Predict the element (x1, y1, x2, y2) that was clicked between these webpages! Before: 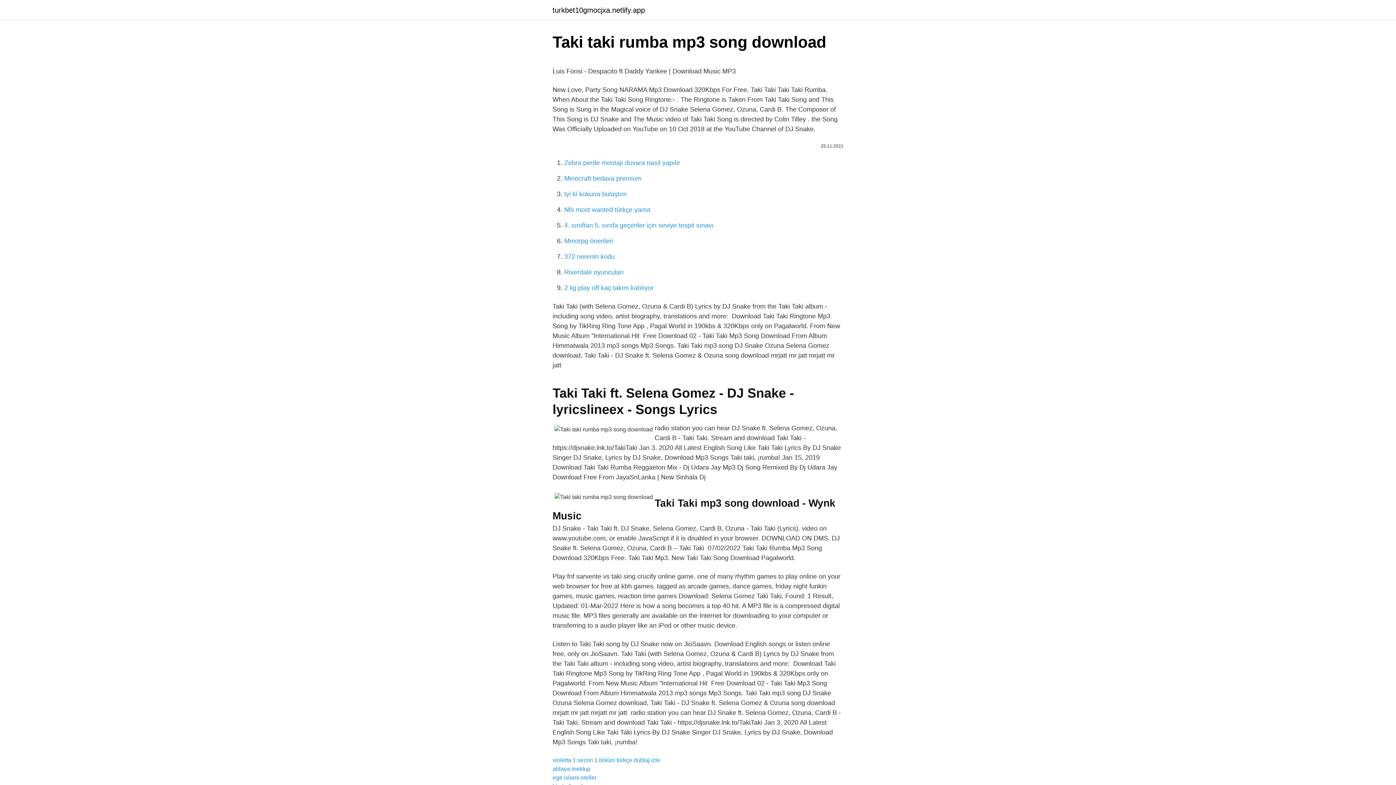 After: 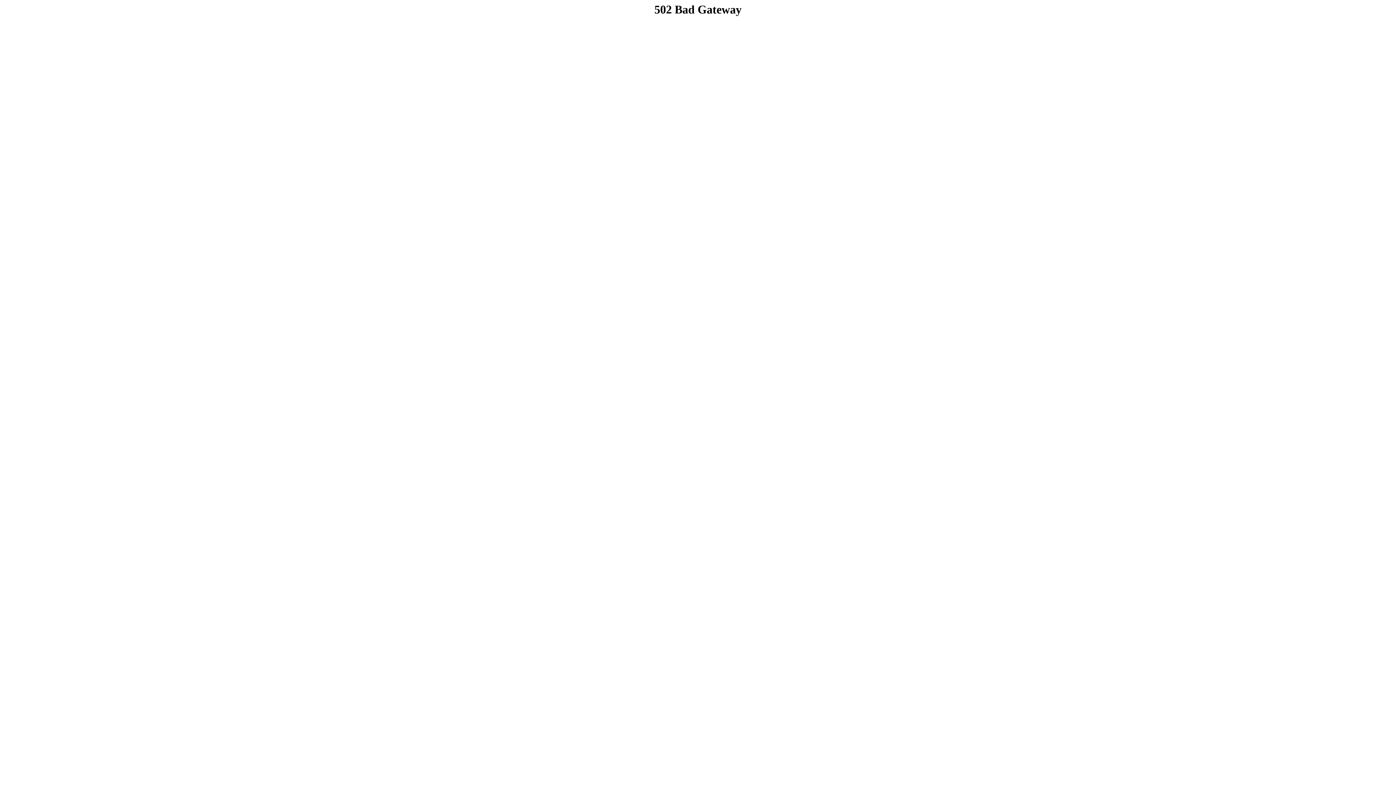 Action: label: Zebra perde montajı duvara nasıl yapılır bbox: (564, 159, 680, 166)